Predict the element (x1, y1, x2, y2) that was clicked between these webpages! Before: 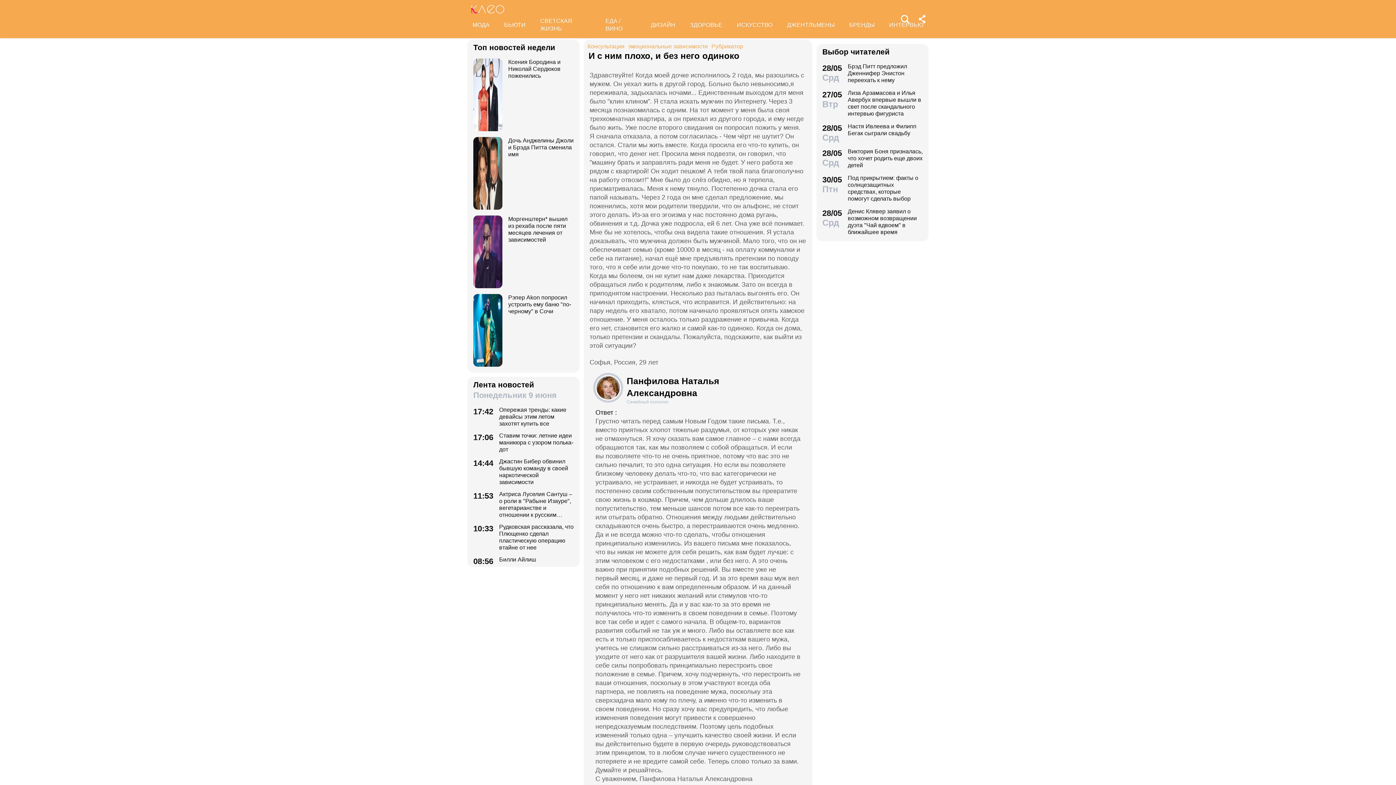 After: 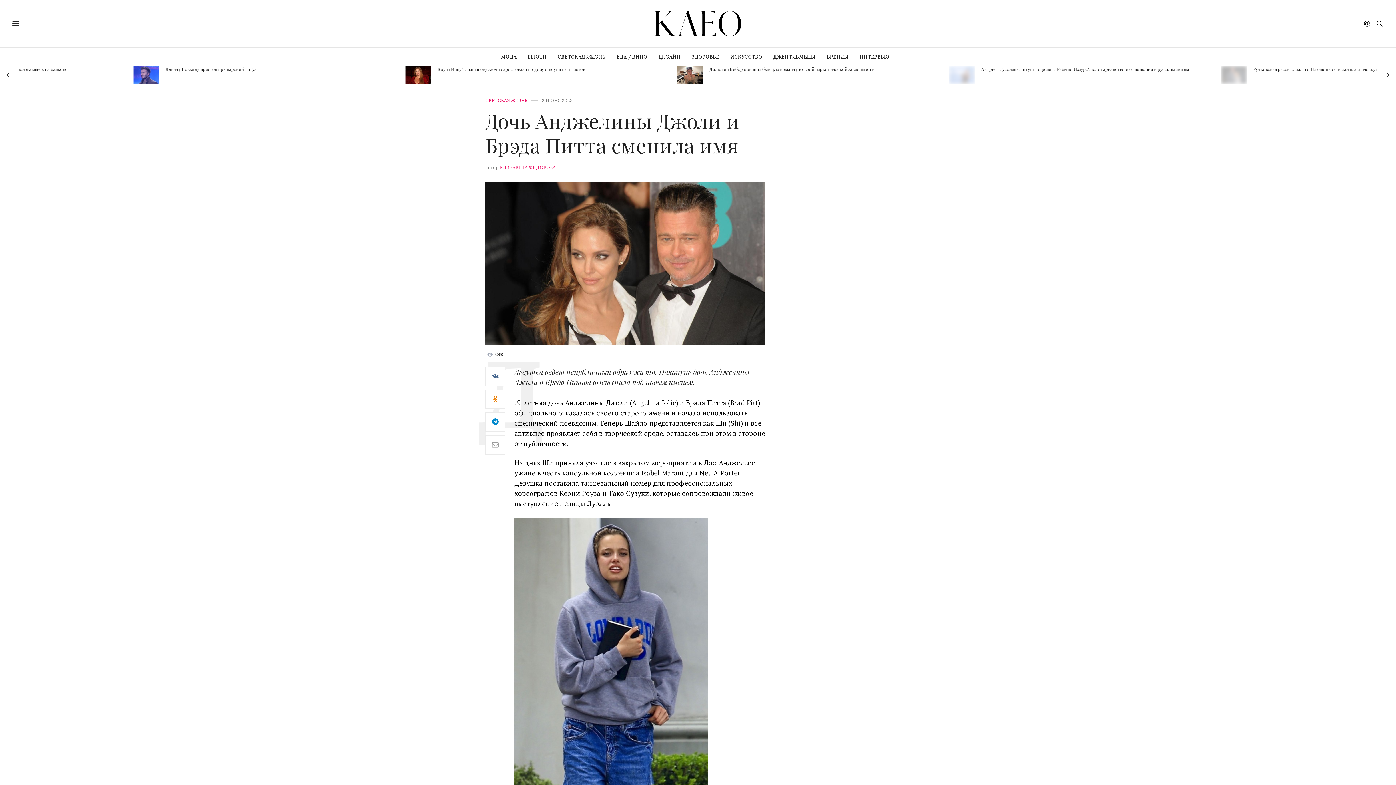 Action: bbox: (473, 137, 573, 209) label: Дочь Анджелины Джоли и Брэда Питта сменила имя